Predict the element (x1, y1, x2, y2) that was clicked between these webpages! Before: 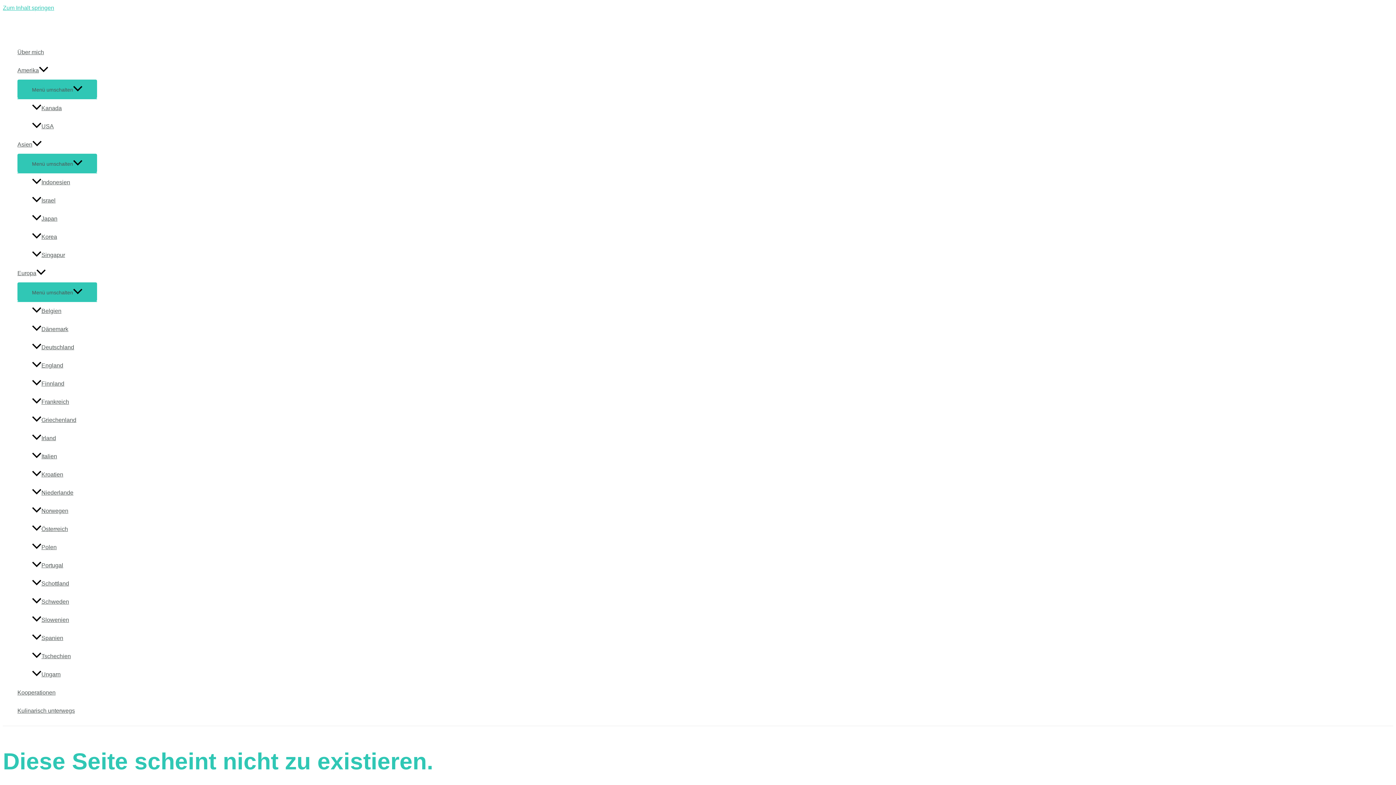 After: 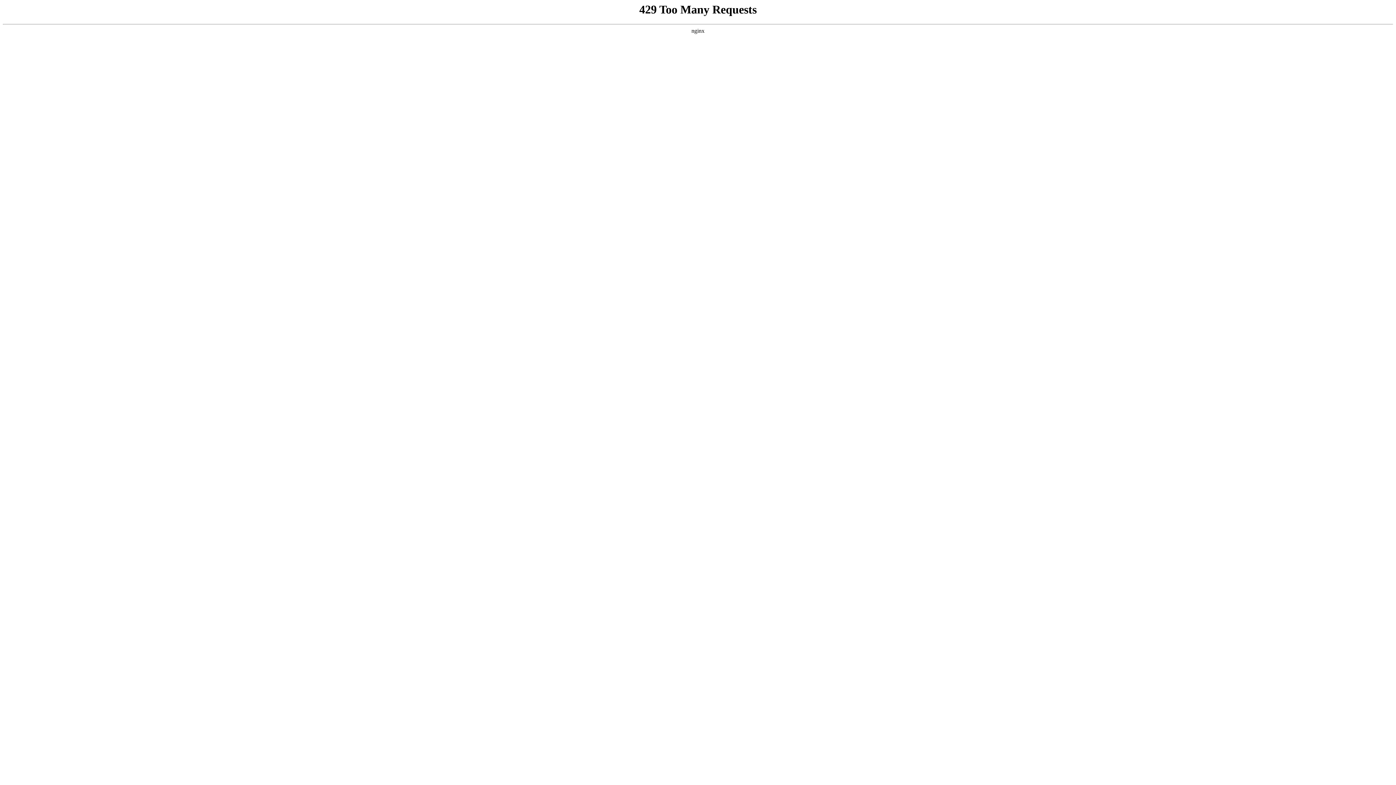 Action: bbox: (32, 574, 97, 593) label: Schottland